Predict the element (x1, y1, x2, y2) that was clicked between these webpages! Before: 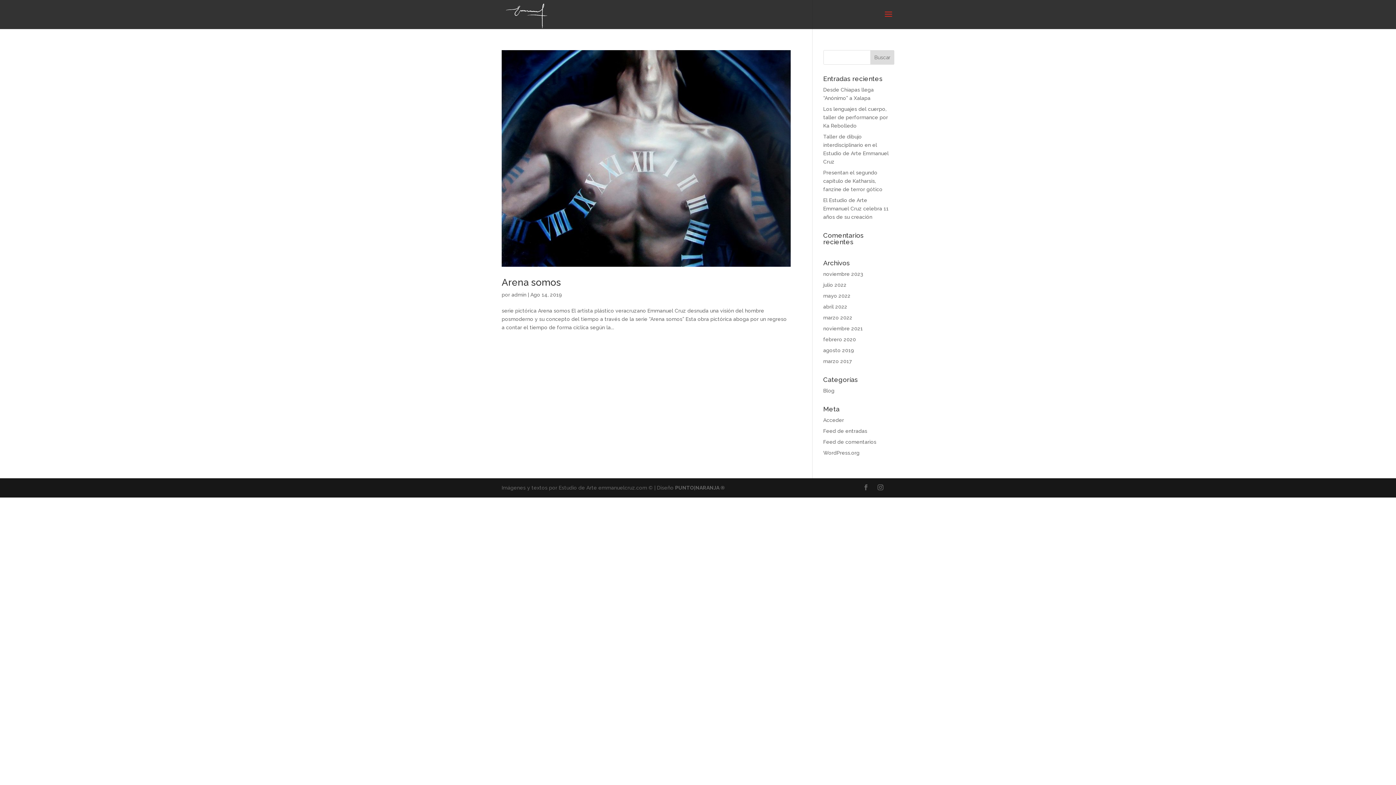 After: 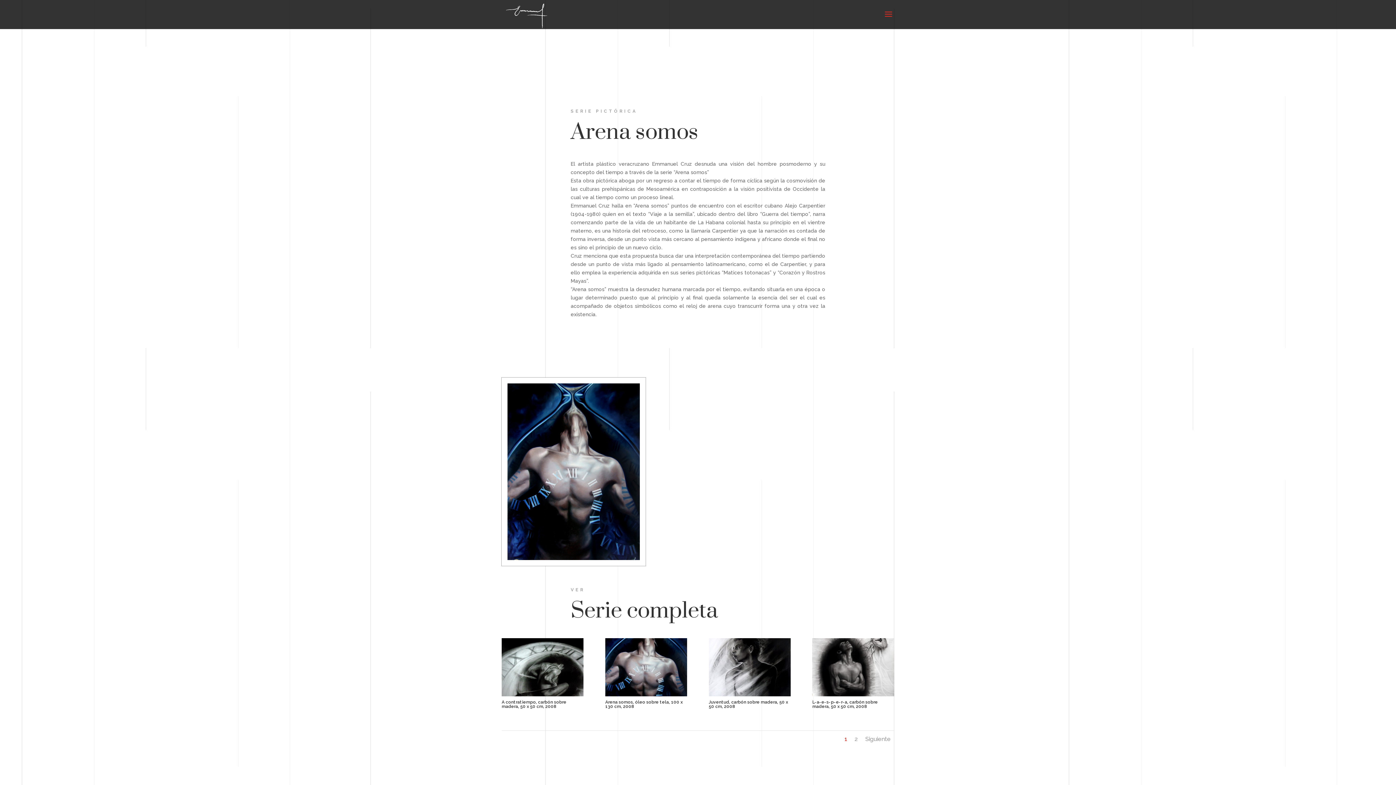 Action: label: Arena somos bbox: (501, 277, 561, 288)